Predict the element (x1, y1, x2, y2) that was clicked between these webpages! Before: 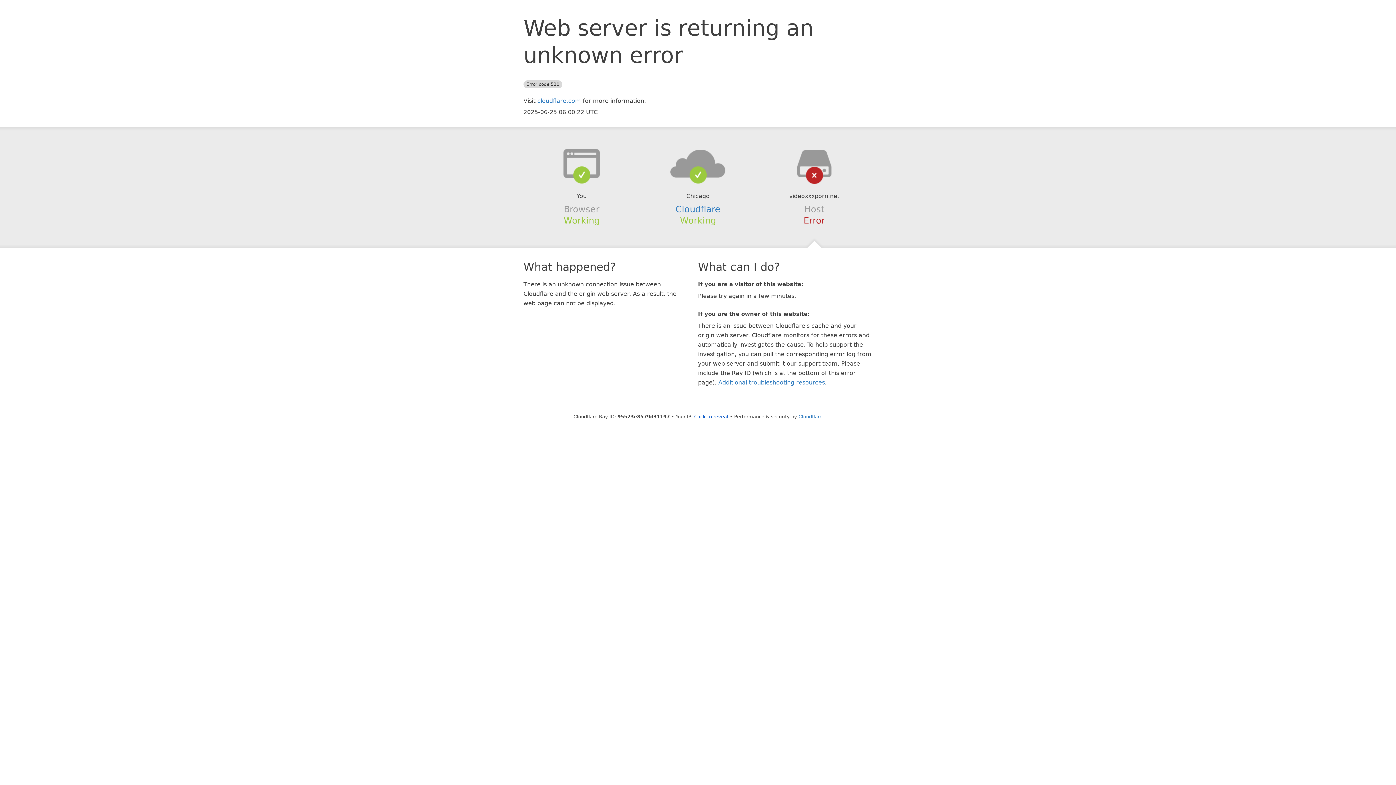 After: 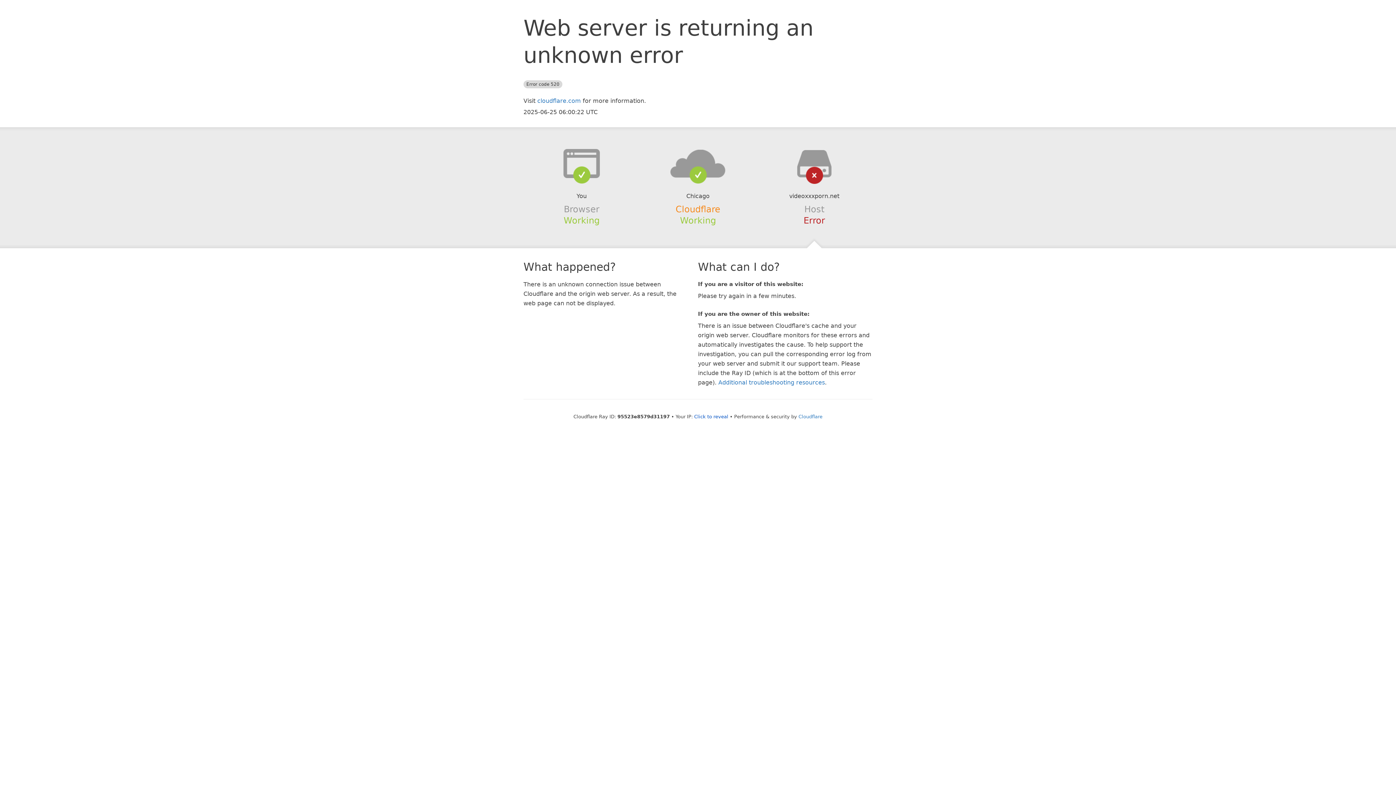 Action: label: Cloudflare bbox: (675, 204, 720, 214)